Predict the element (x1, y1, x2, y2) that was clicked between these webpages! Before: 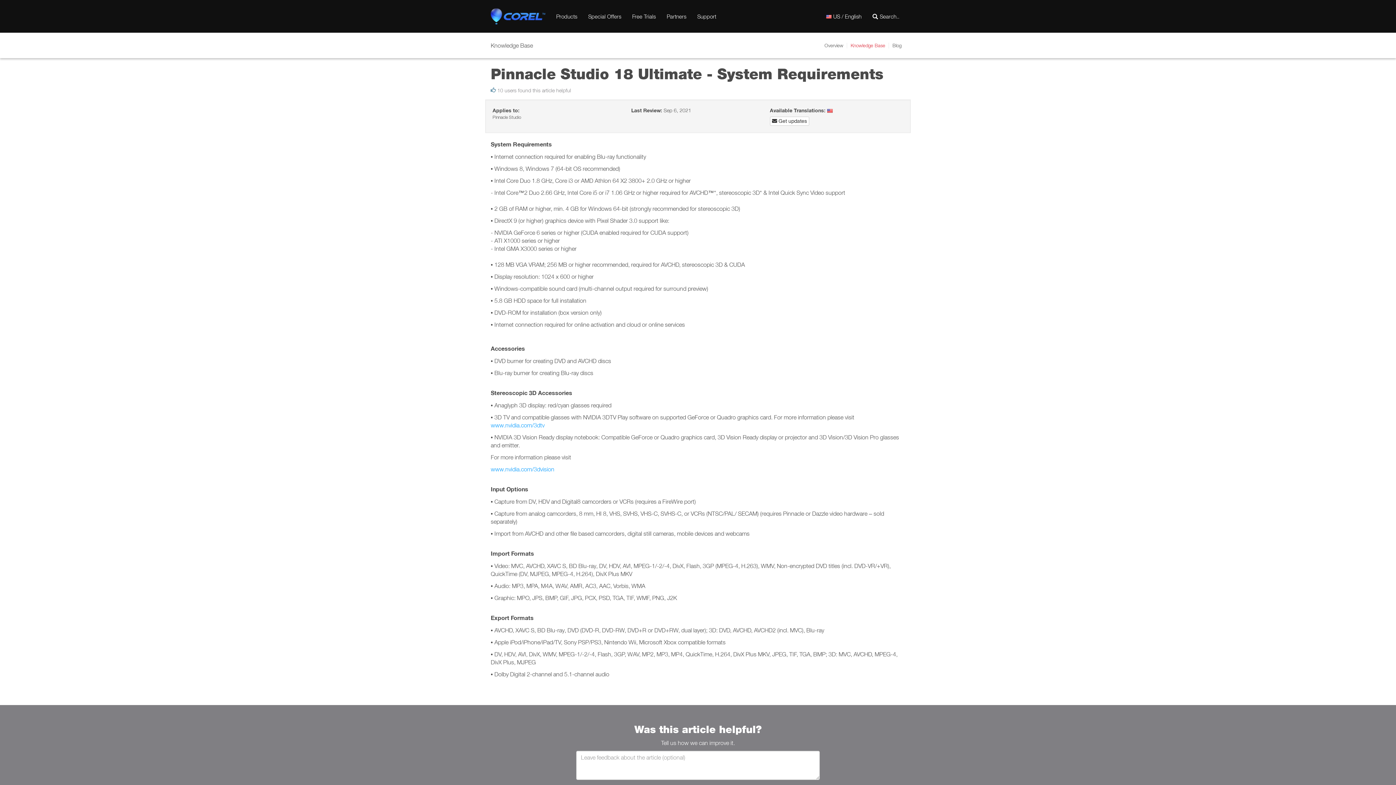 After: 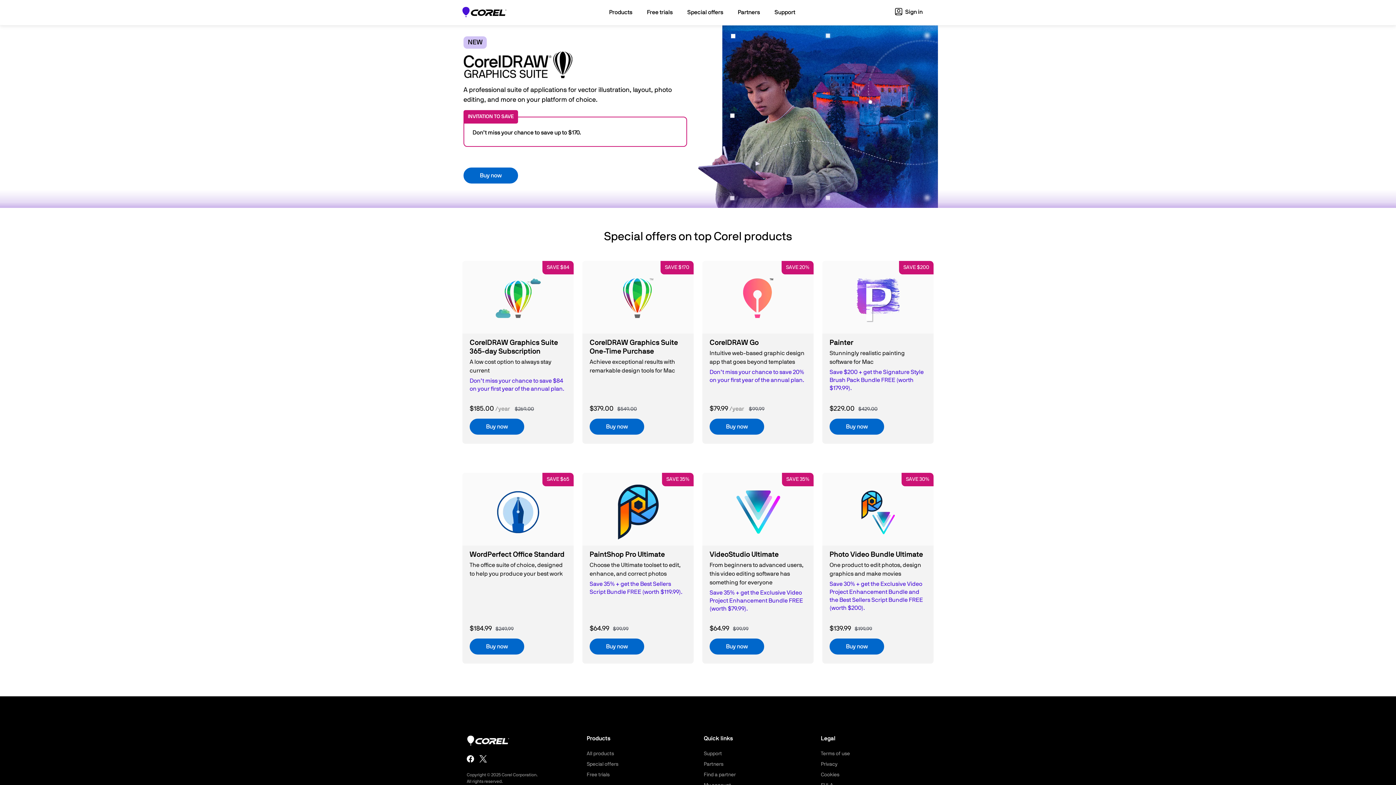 Action: label: Special Offers bbox: (582, 7, 626, 25)